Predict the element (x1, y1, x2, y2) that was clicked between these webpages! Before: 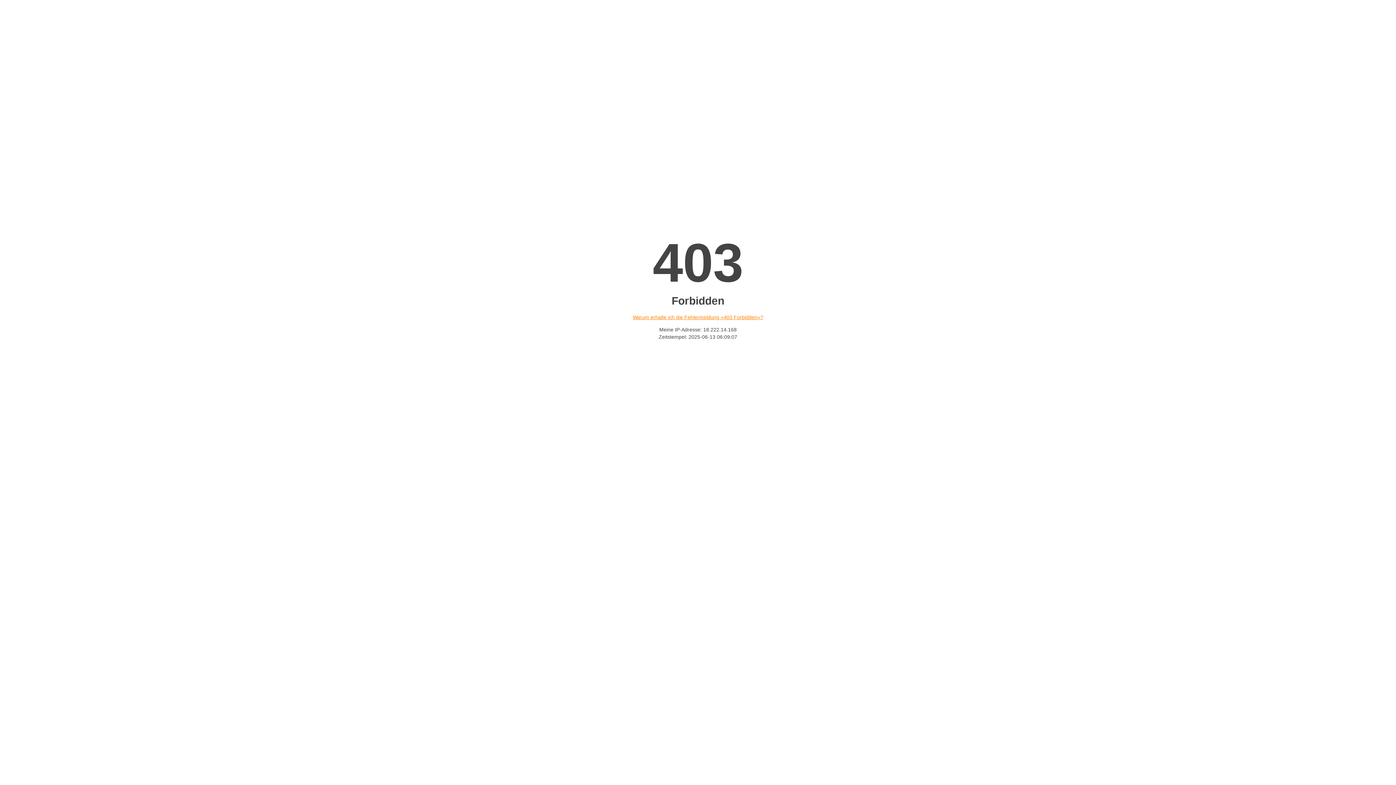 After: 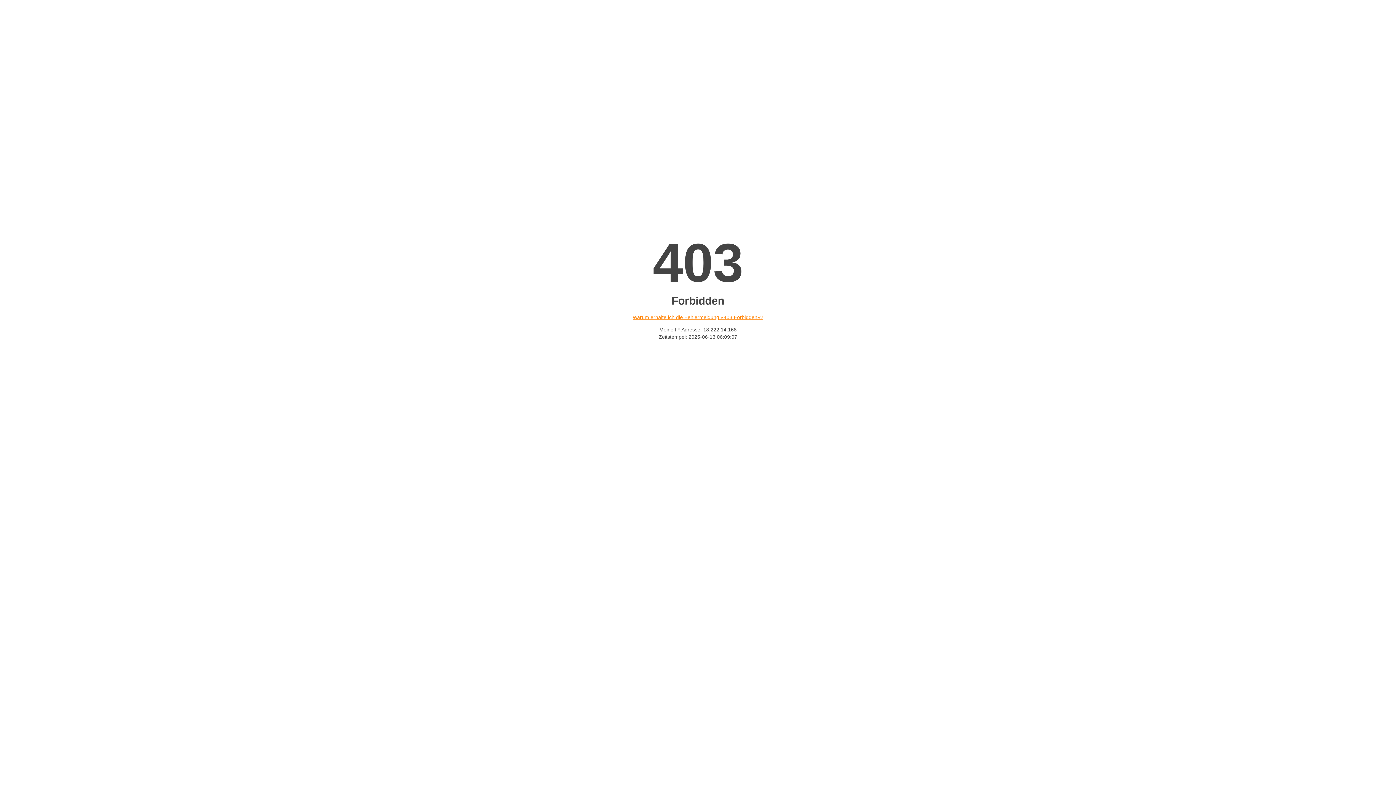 Action: label: Warum erhalte ich die Fehlermeldung «403 Forbidden»? bbox: (632, 314, 763, 320)